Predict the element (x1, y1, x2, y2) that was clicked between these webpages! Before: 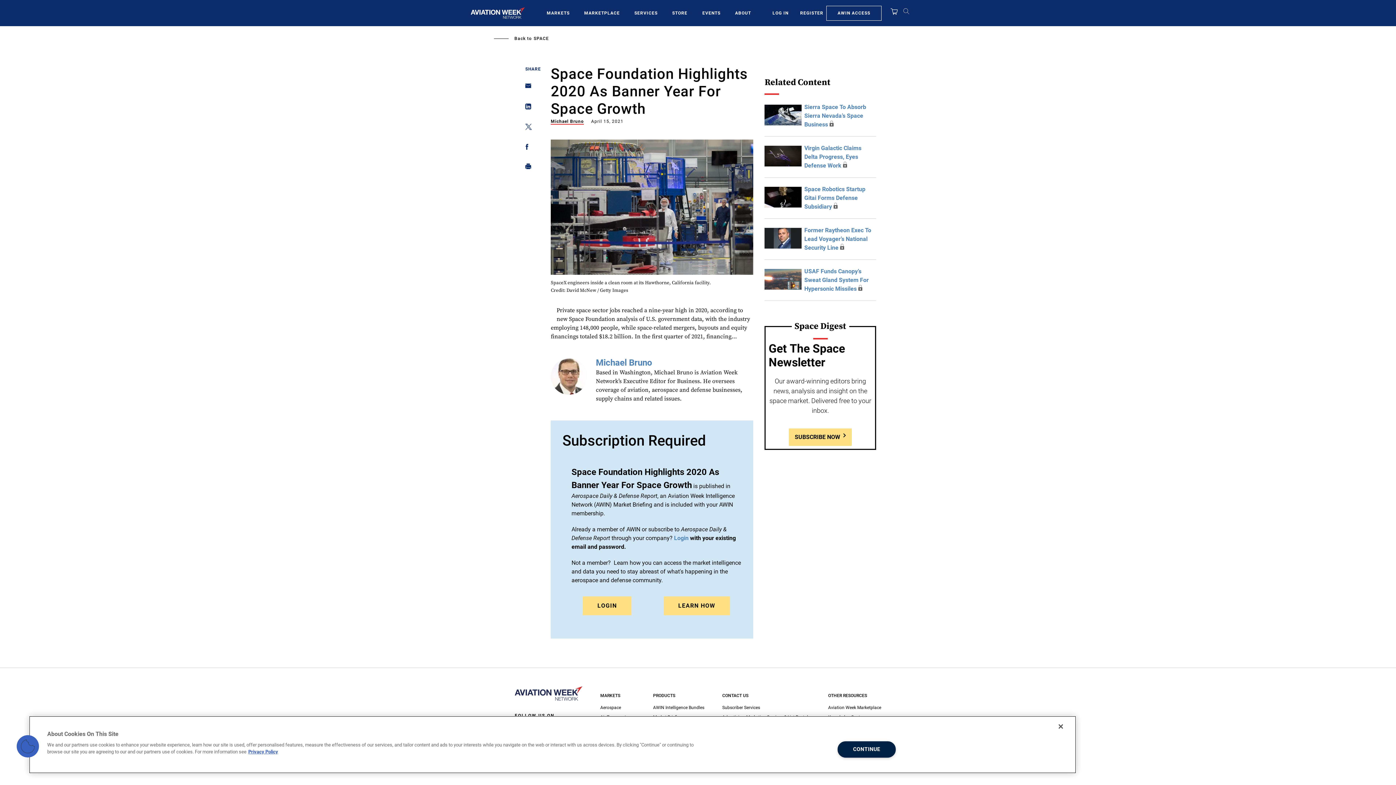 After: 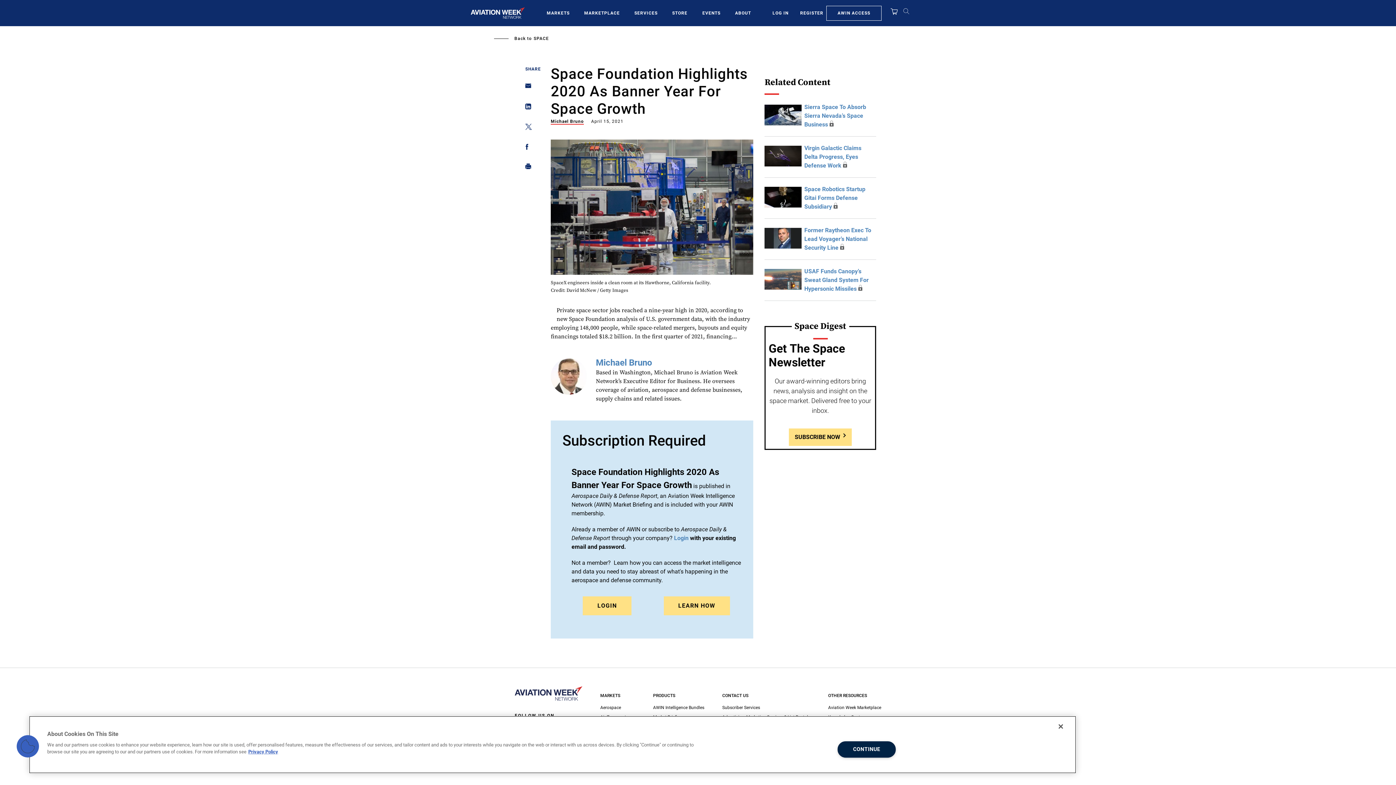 Action: label: SERVICES bbox: (634, 9, 657, 16)